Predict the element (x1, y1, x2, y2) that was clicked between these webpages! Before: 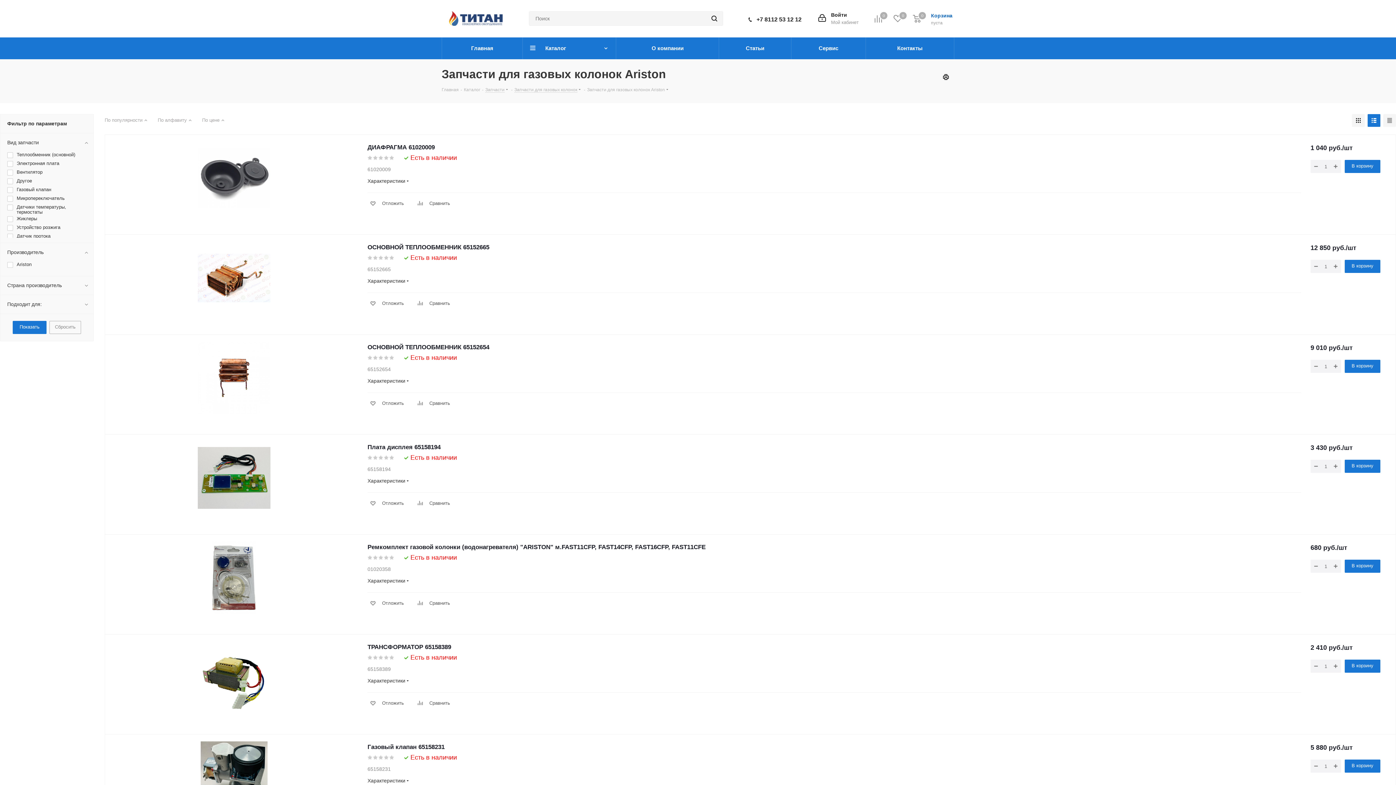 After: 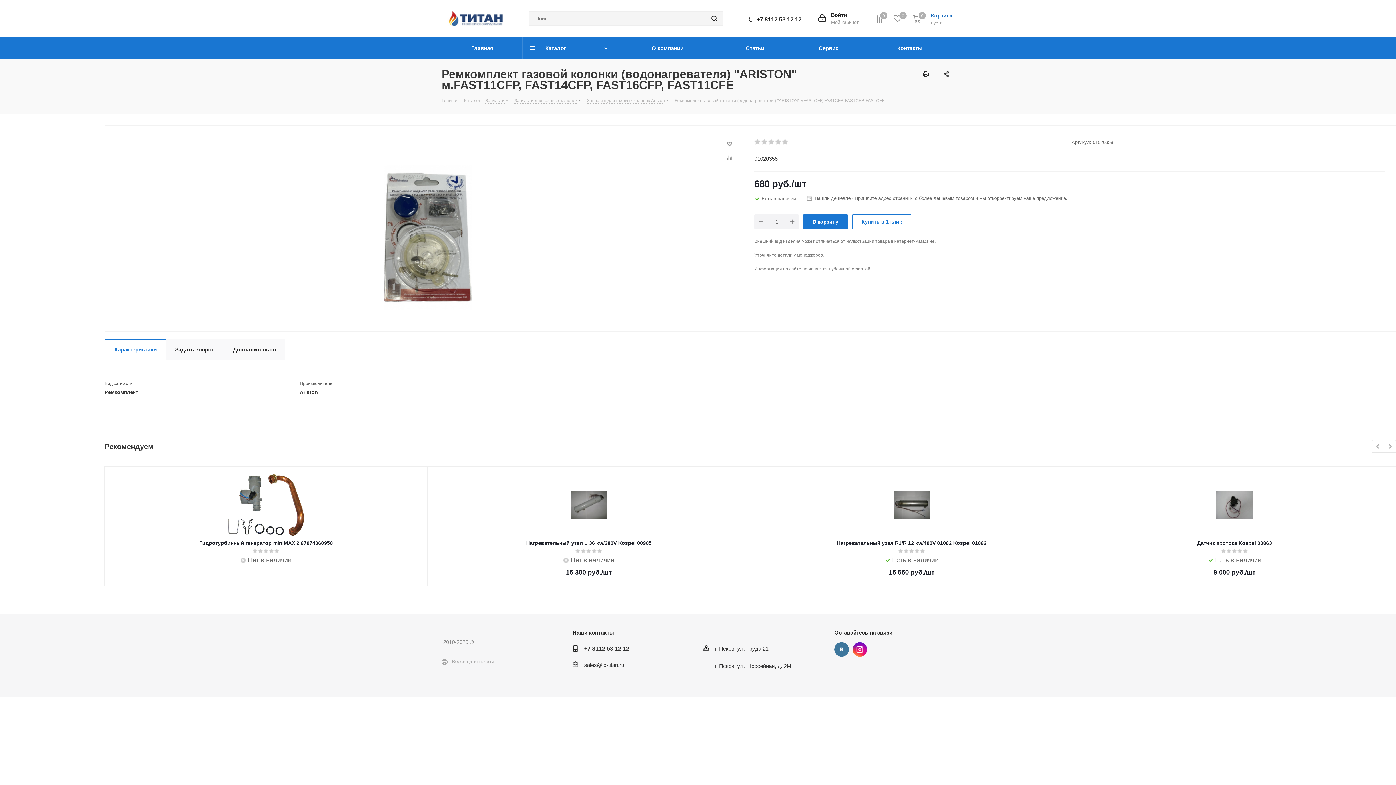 Action: bbox: (197, 541, 270, 614)